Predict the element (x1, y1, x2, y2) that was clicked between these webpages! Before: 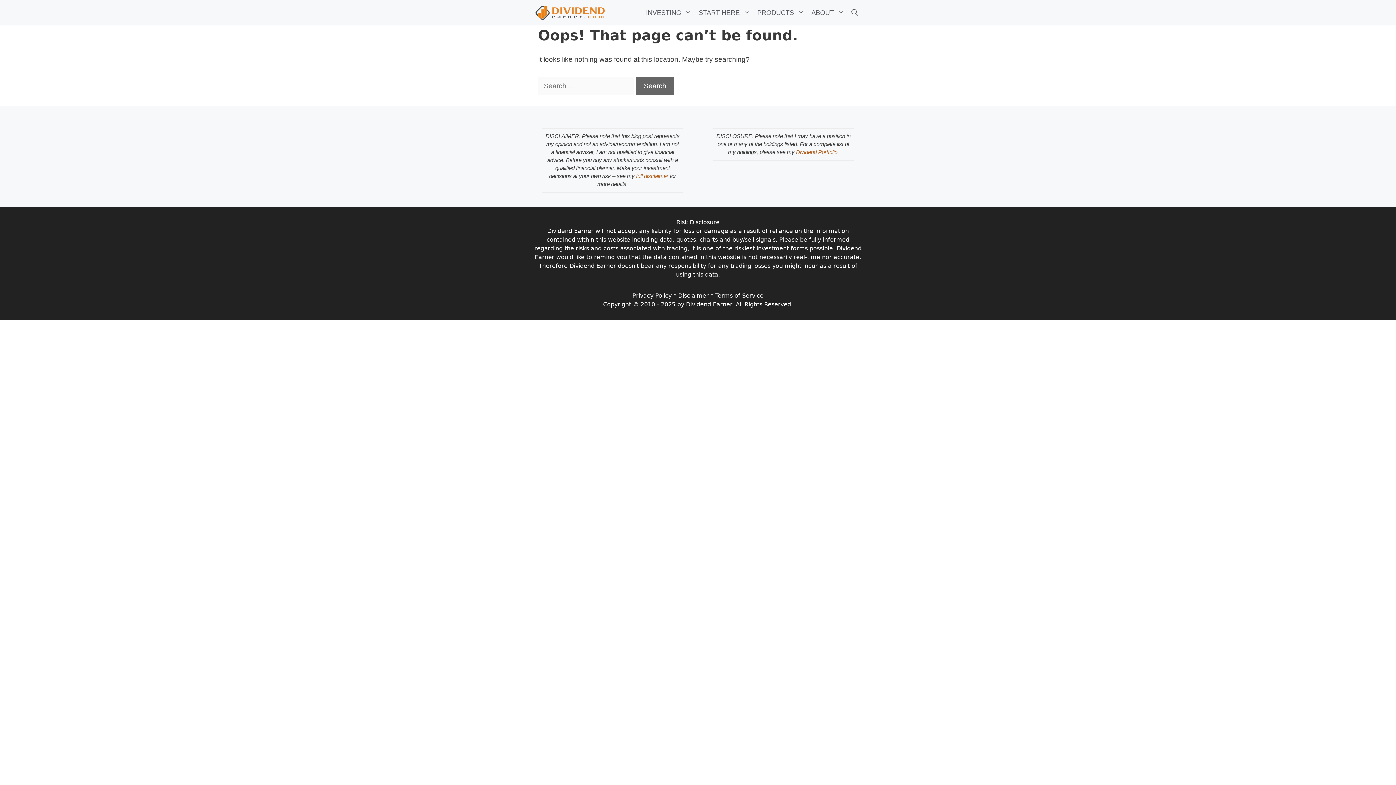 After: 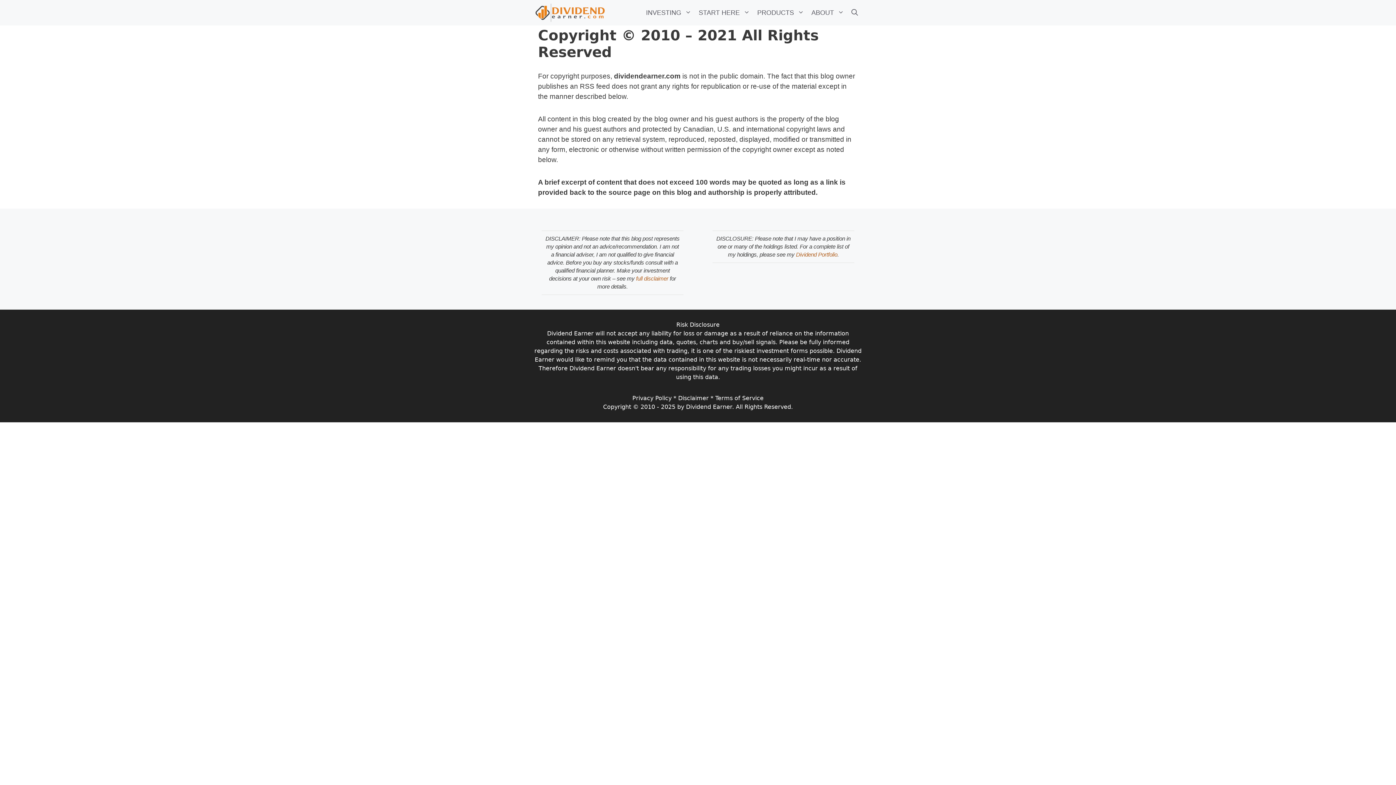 Action: label: Copyright © 2010 - 2025 by Dividend Earner. All Rights Reserved. bbox: (603, 300, 793, 307)